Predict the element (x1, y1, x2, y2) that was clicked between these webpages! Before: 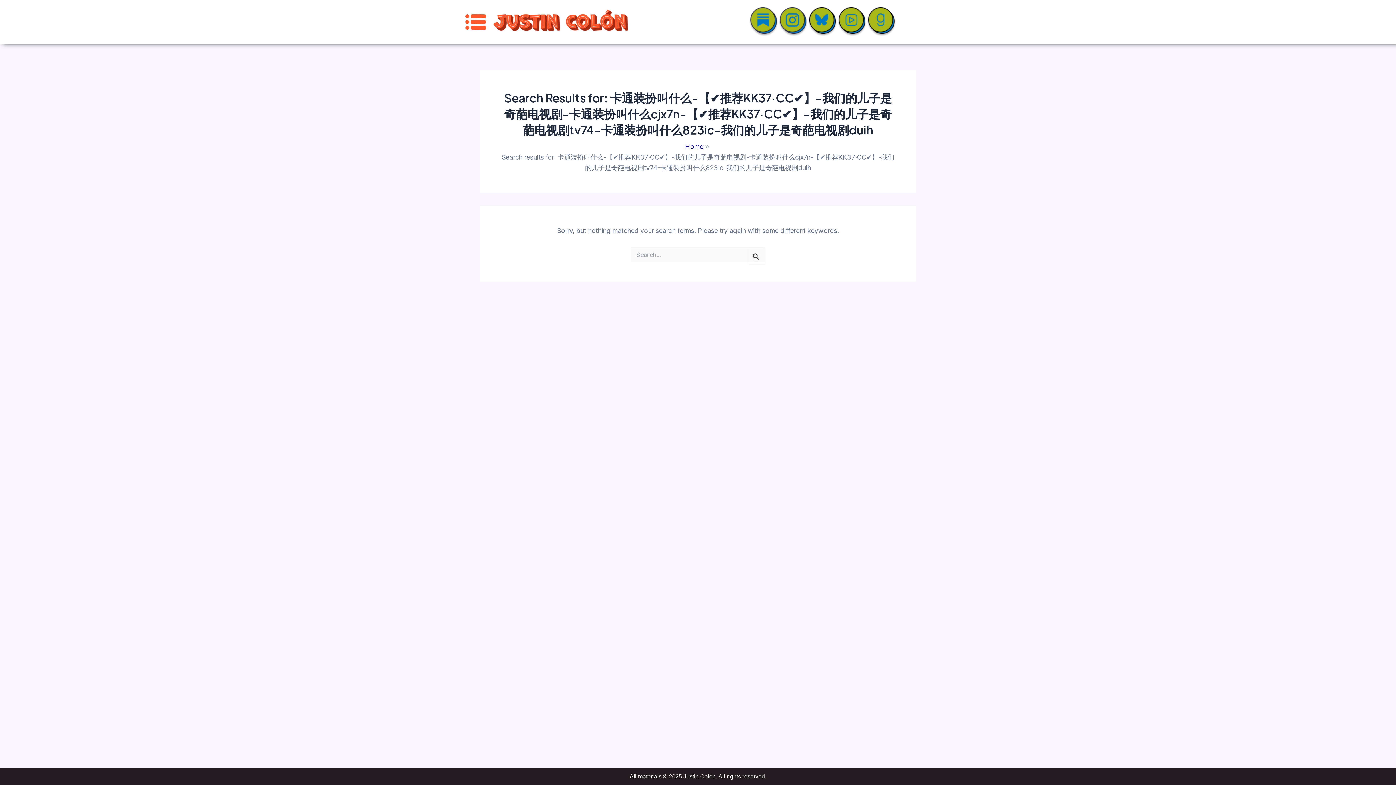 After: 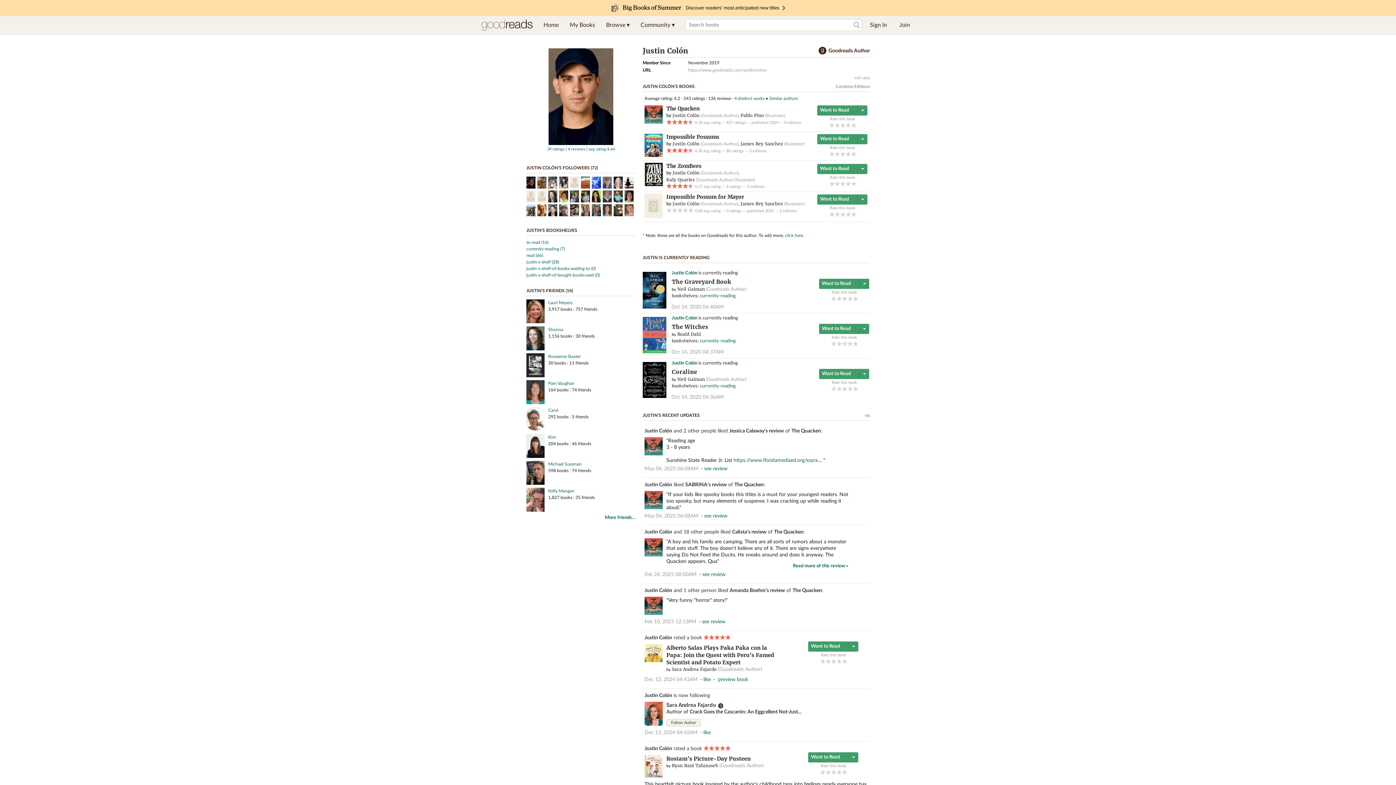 Action: bbox: (866, 7, 896, 36)